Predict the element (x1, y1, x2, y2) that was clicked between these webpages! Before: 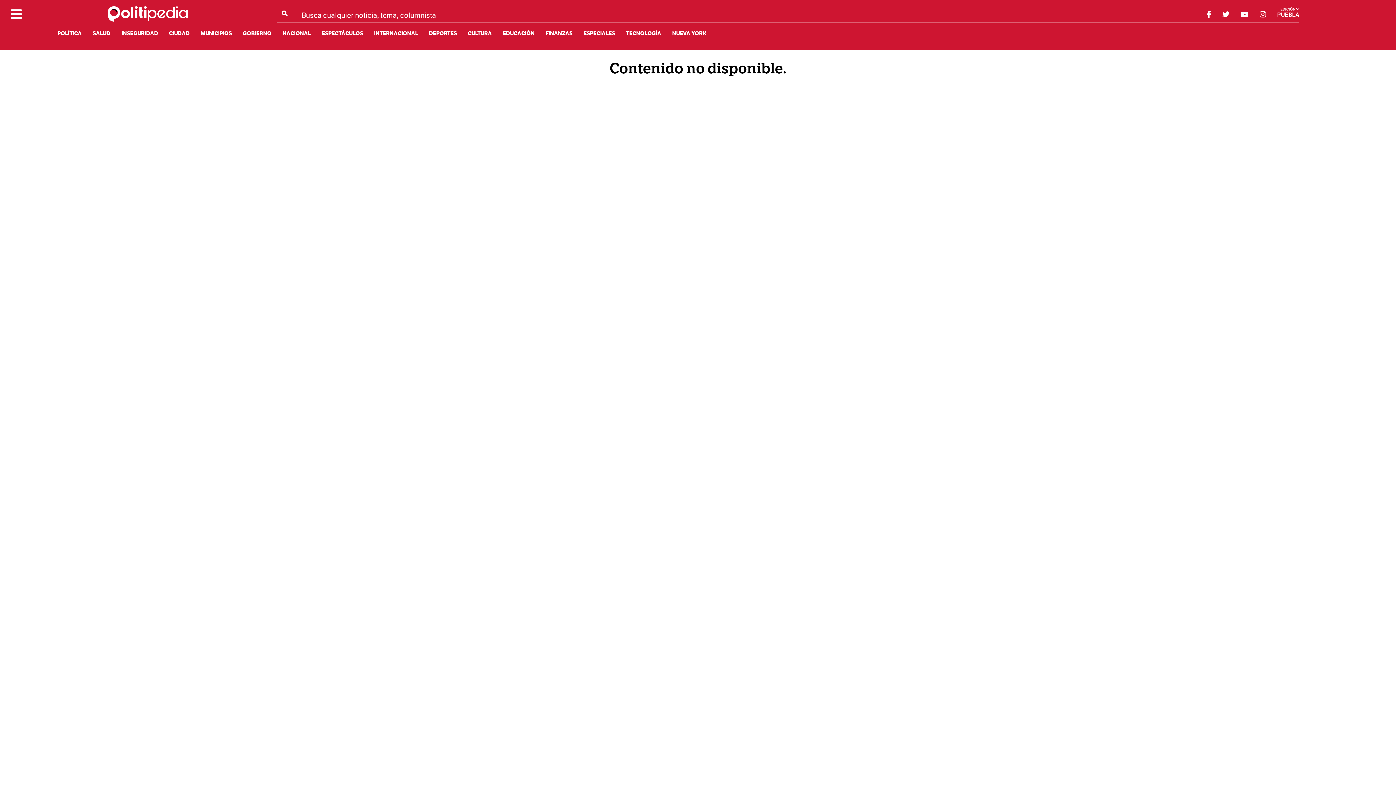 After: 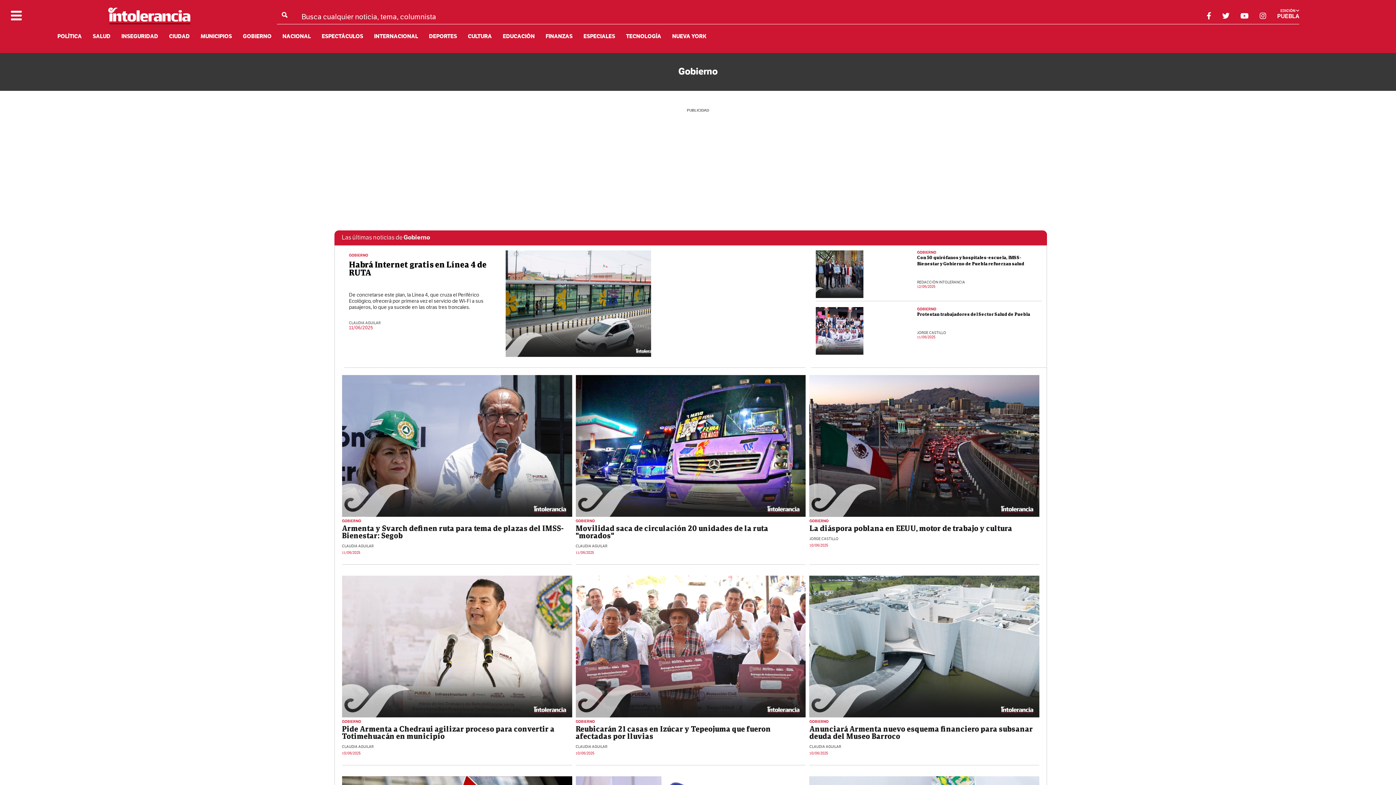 Action: bbox: (242, 30, 271, 37) label: GOBIERNO